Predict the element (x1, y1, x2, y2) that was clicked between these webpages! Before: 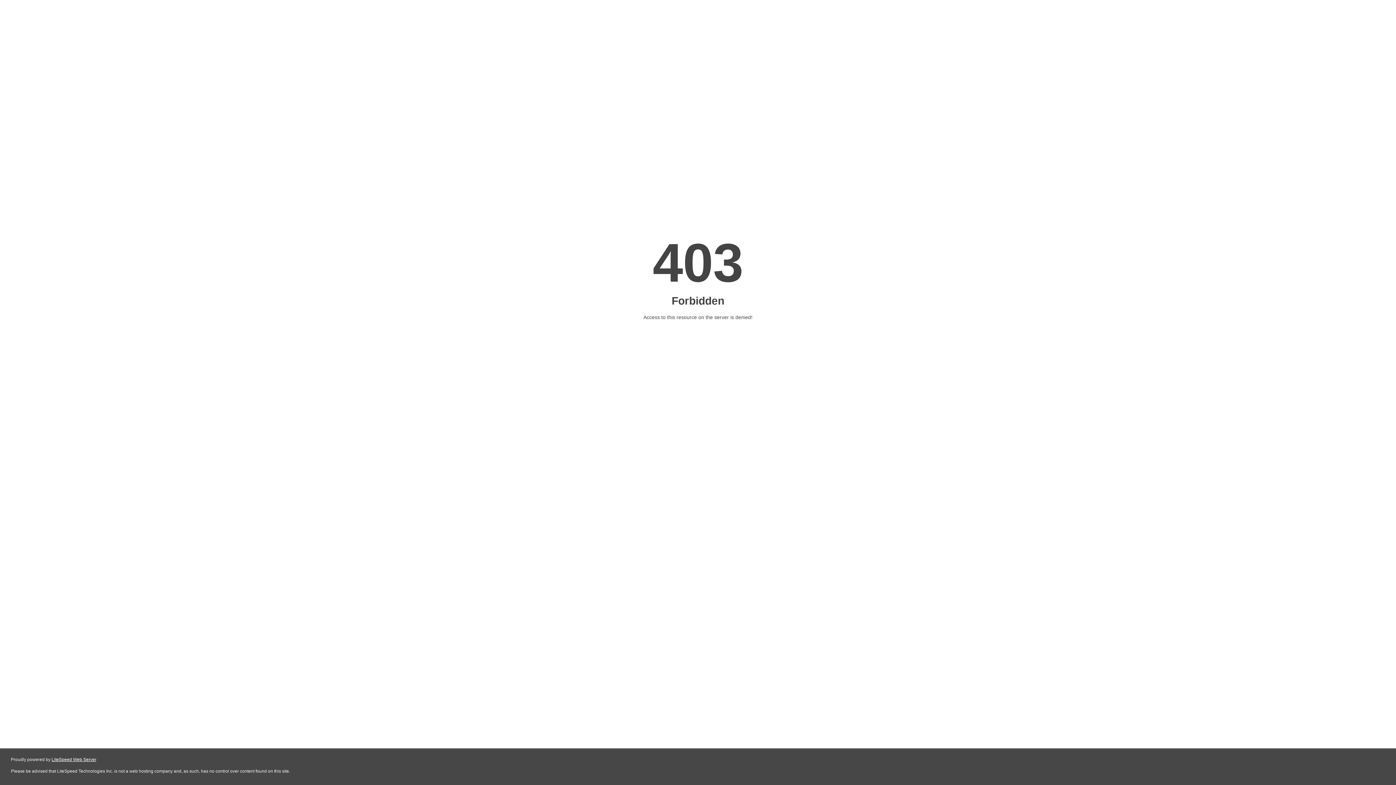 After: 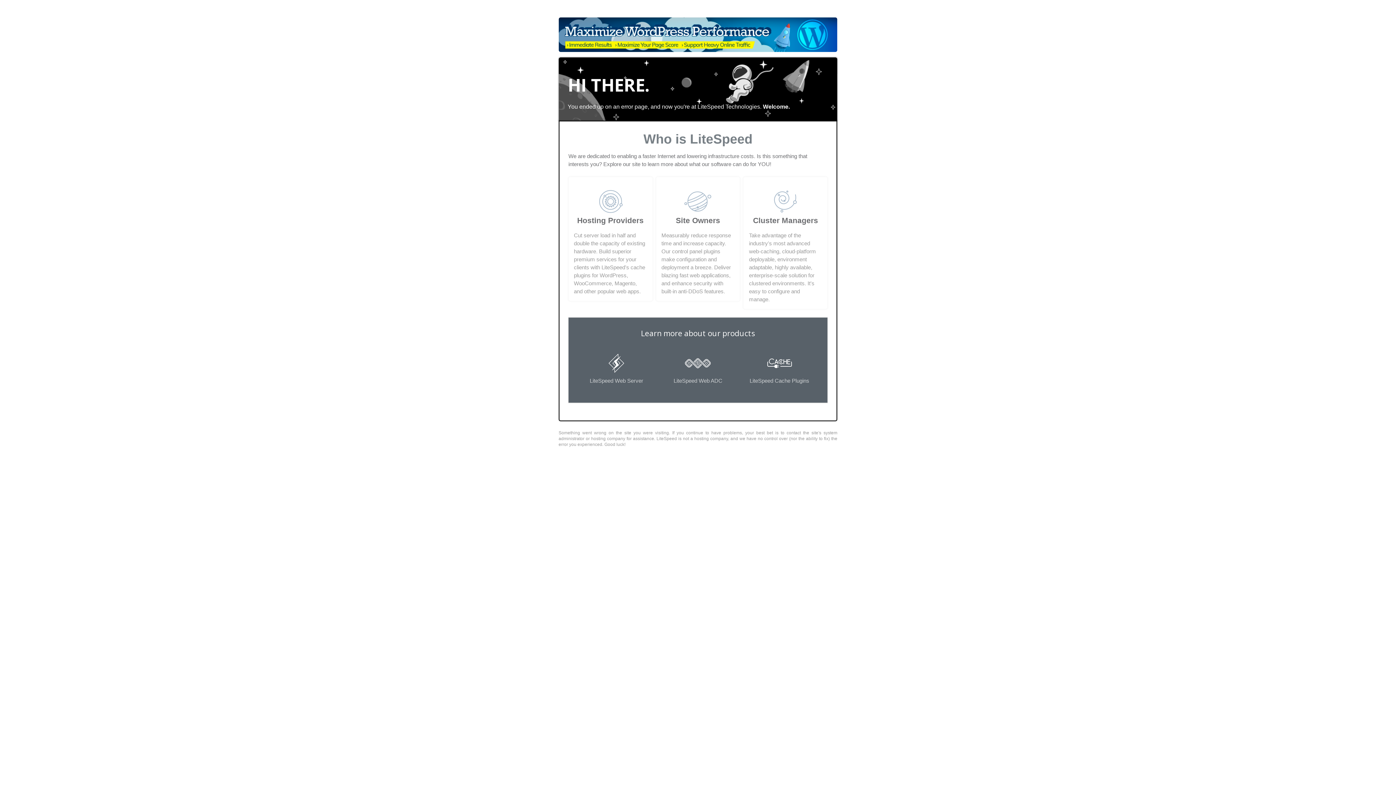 Action: label: LiteSpeed Web Server bbox: (51, 757, 96, 762)